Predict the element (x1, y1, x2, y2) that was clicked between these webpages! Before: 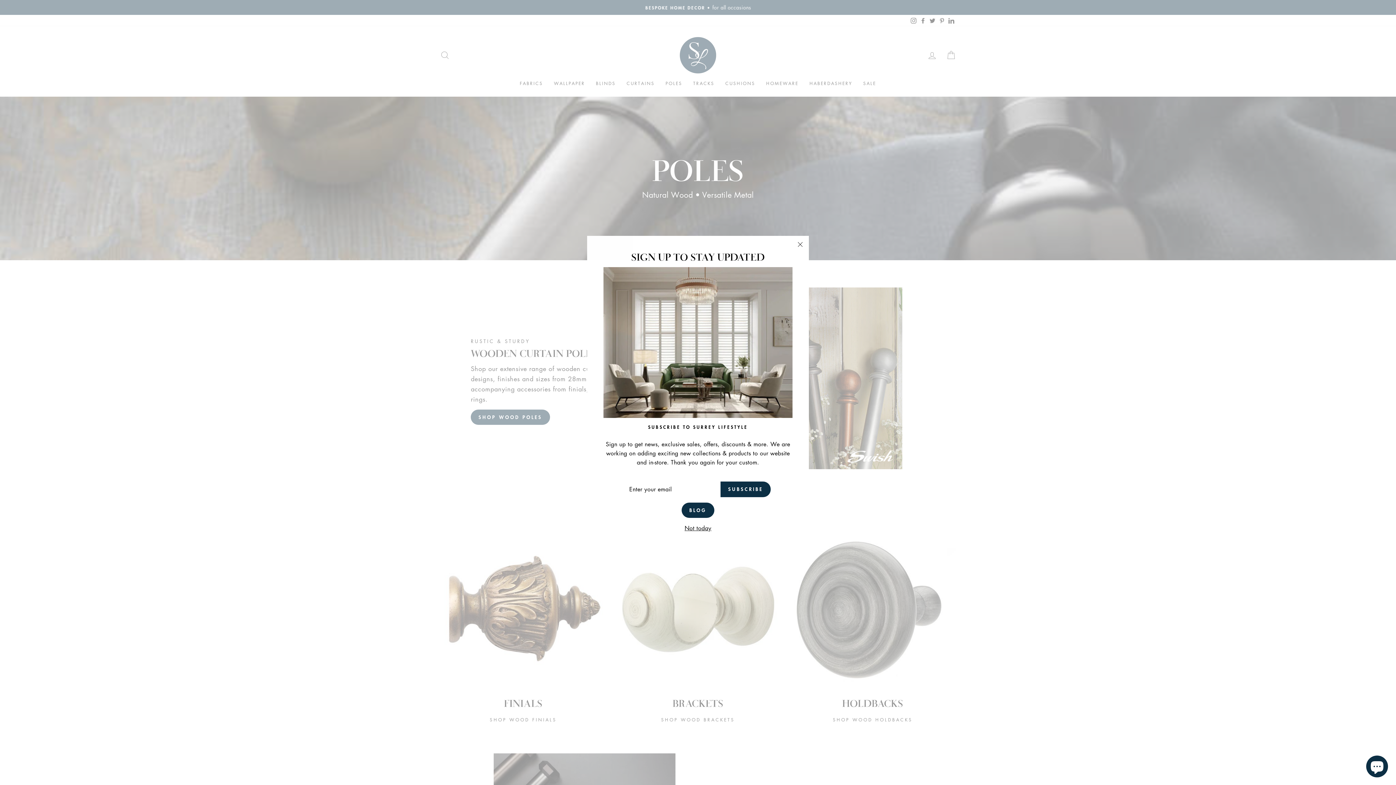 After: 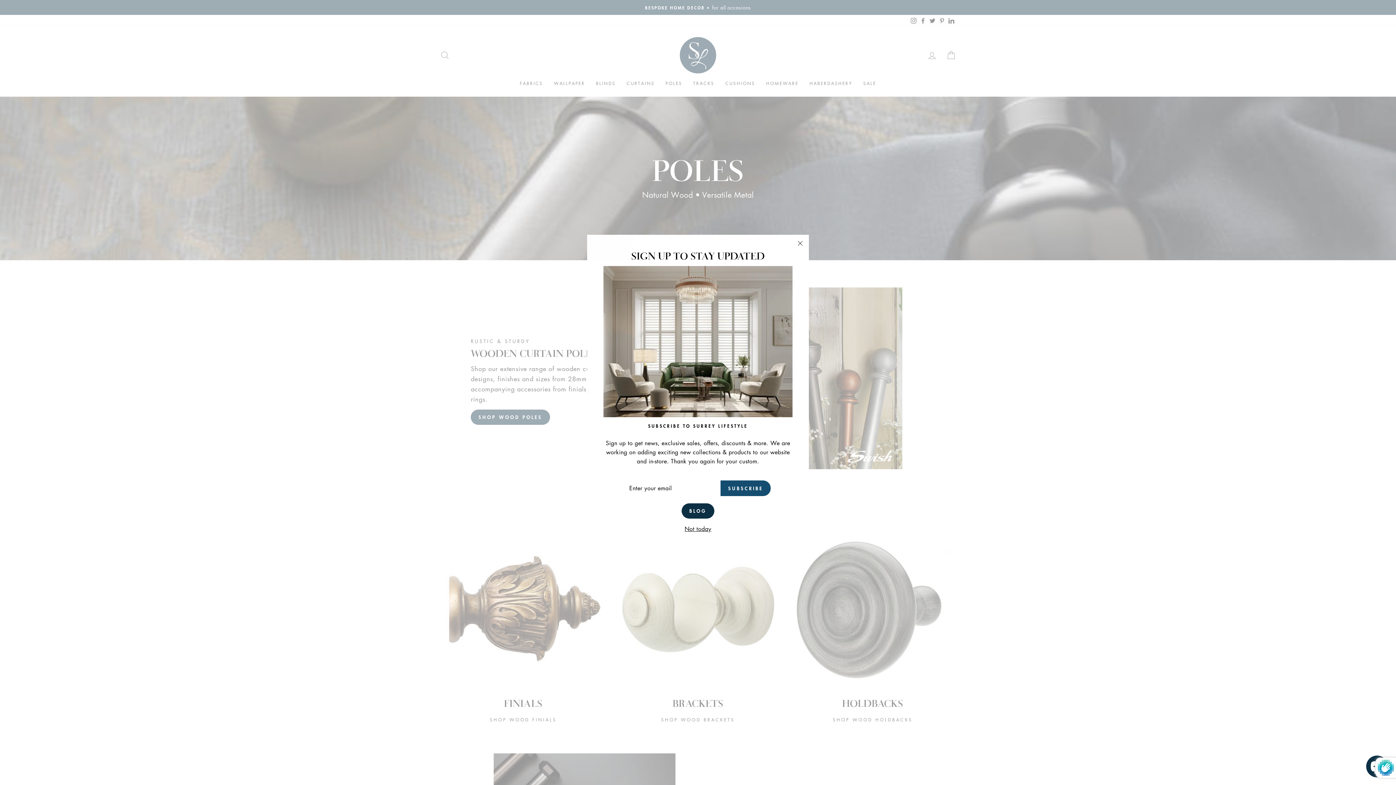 Action: label: SUBSCRIBE bbox: (720, 481, 770, 497)